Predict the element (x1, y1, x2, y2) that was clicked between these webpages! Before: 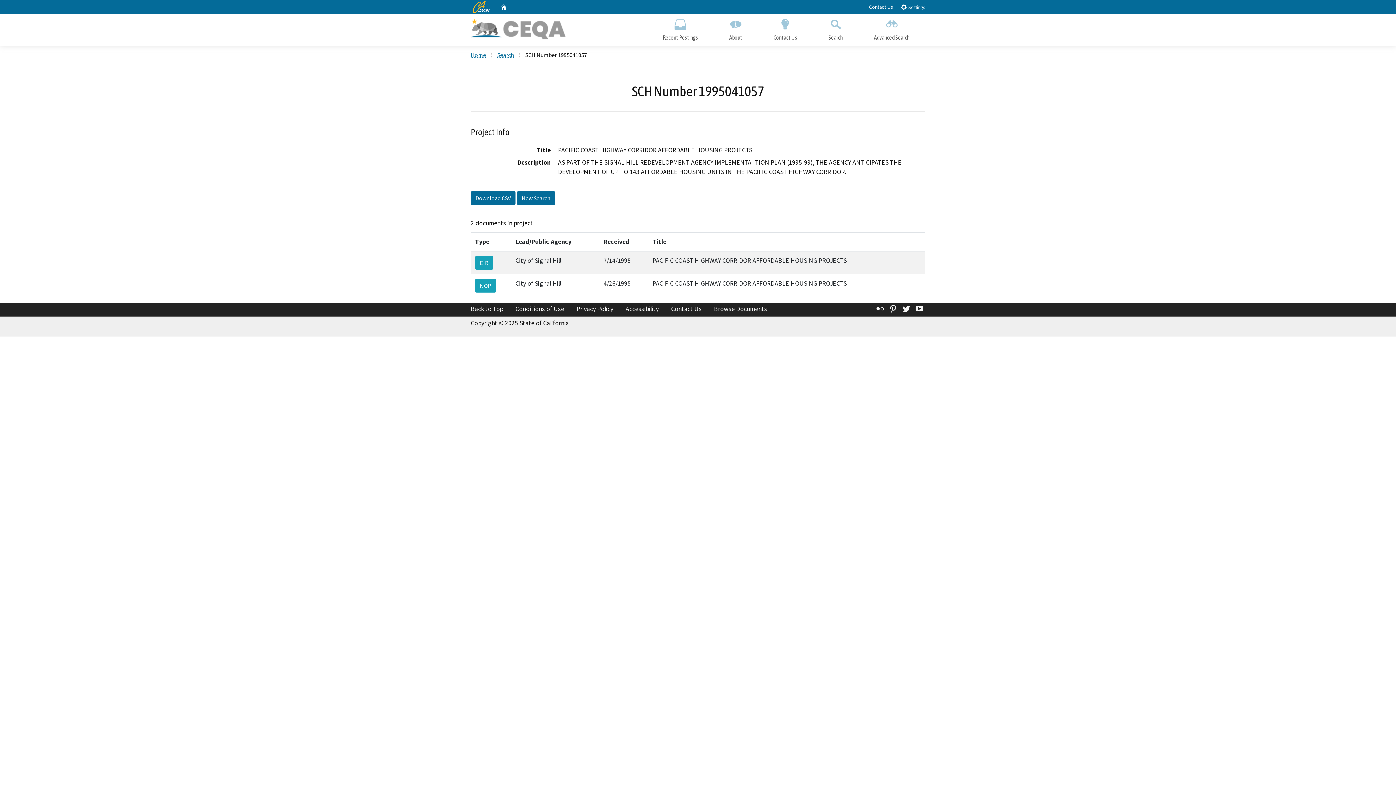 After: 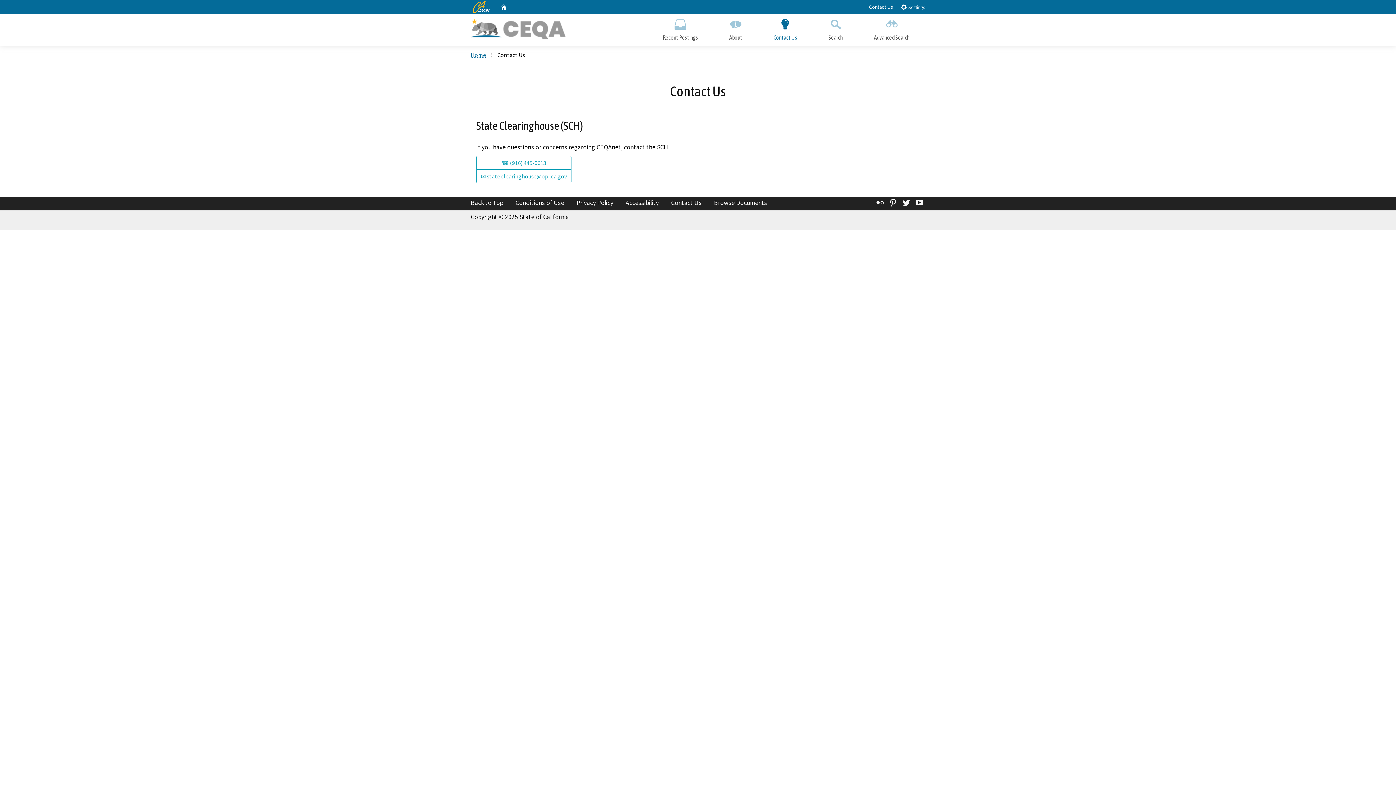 Action: bbox: (671, 304, 701, 312) label: Contact Us